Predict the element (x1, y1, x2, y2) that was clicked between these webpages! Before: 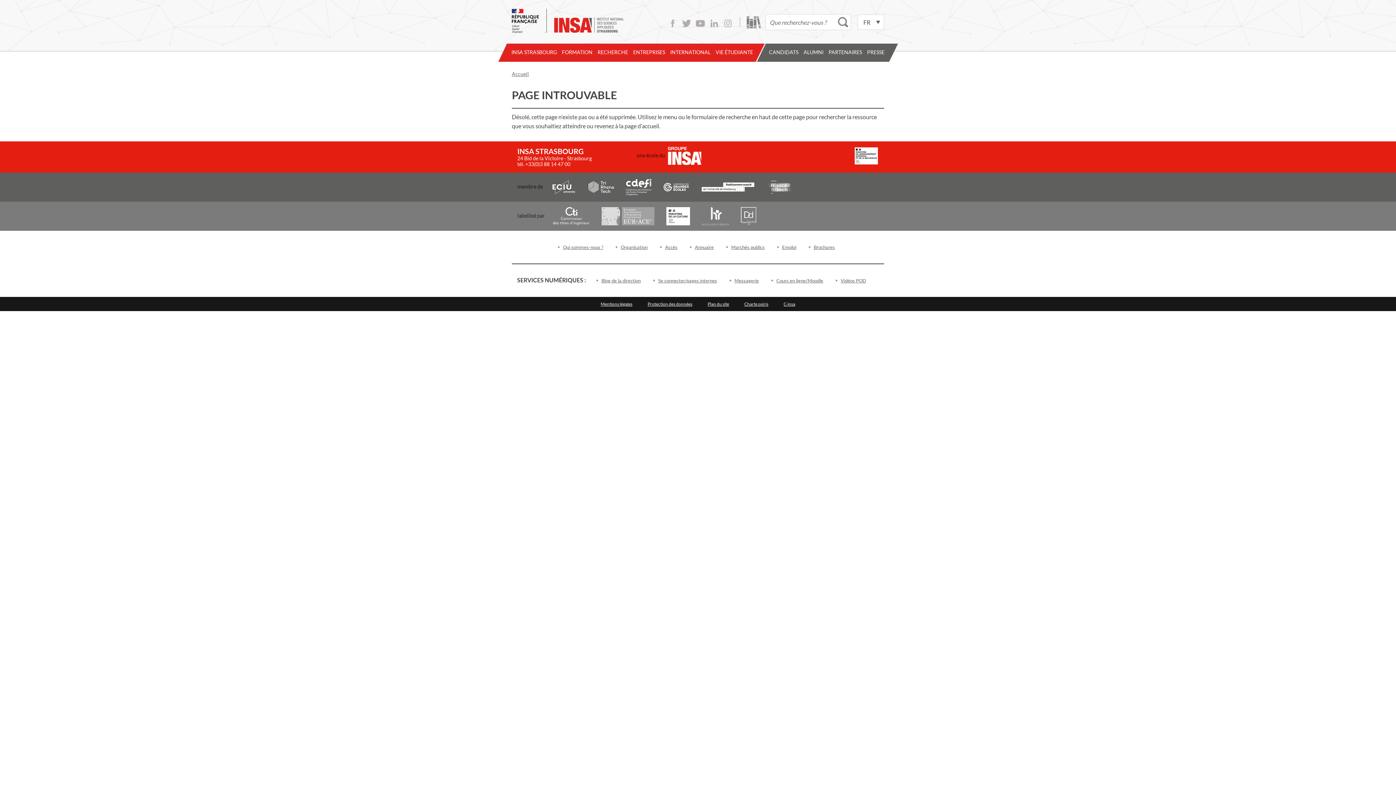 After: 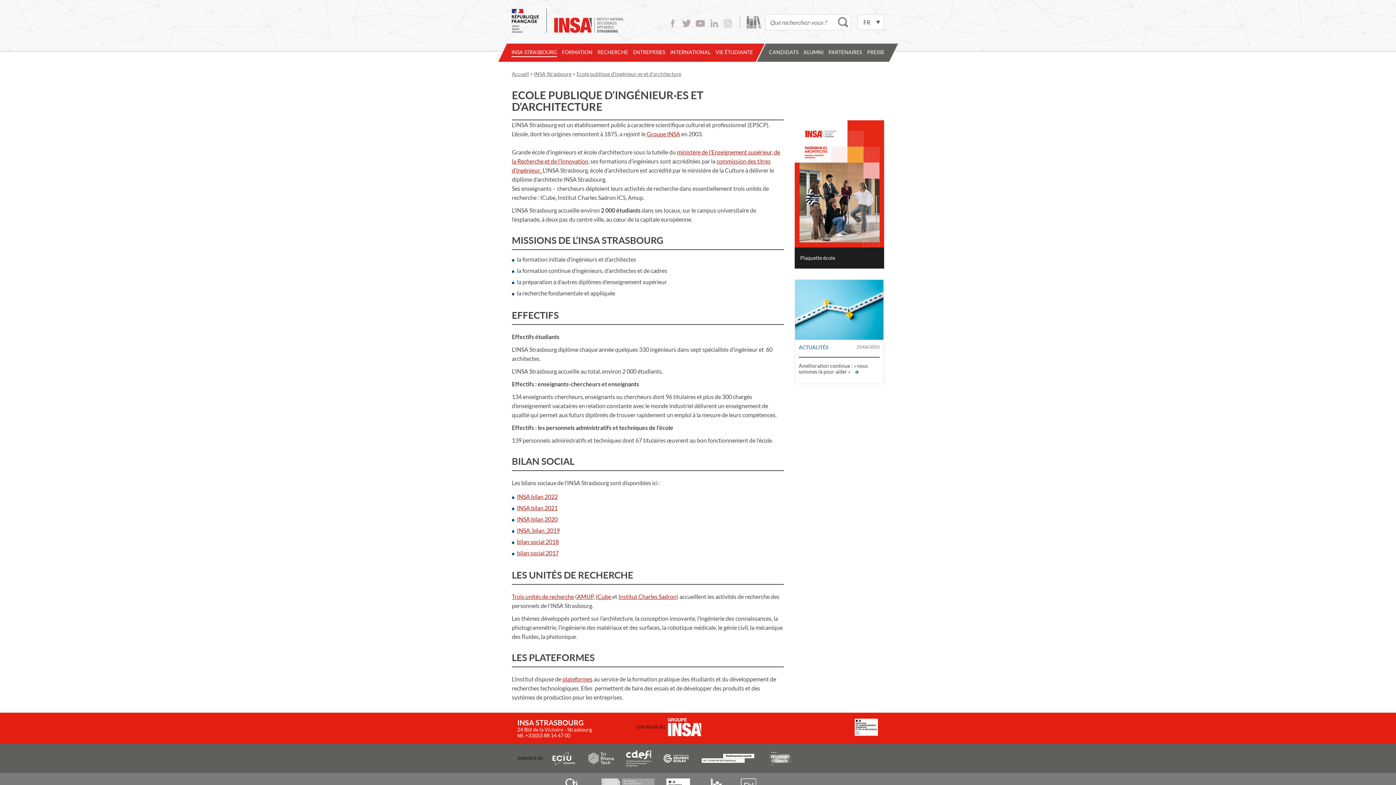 Action: bbox: (660, 207, 695, 225)